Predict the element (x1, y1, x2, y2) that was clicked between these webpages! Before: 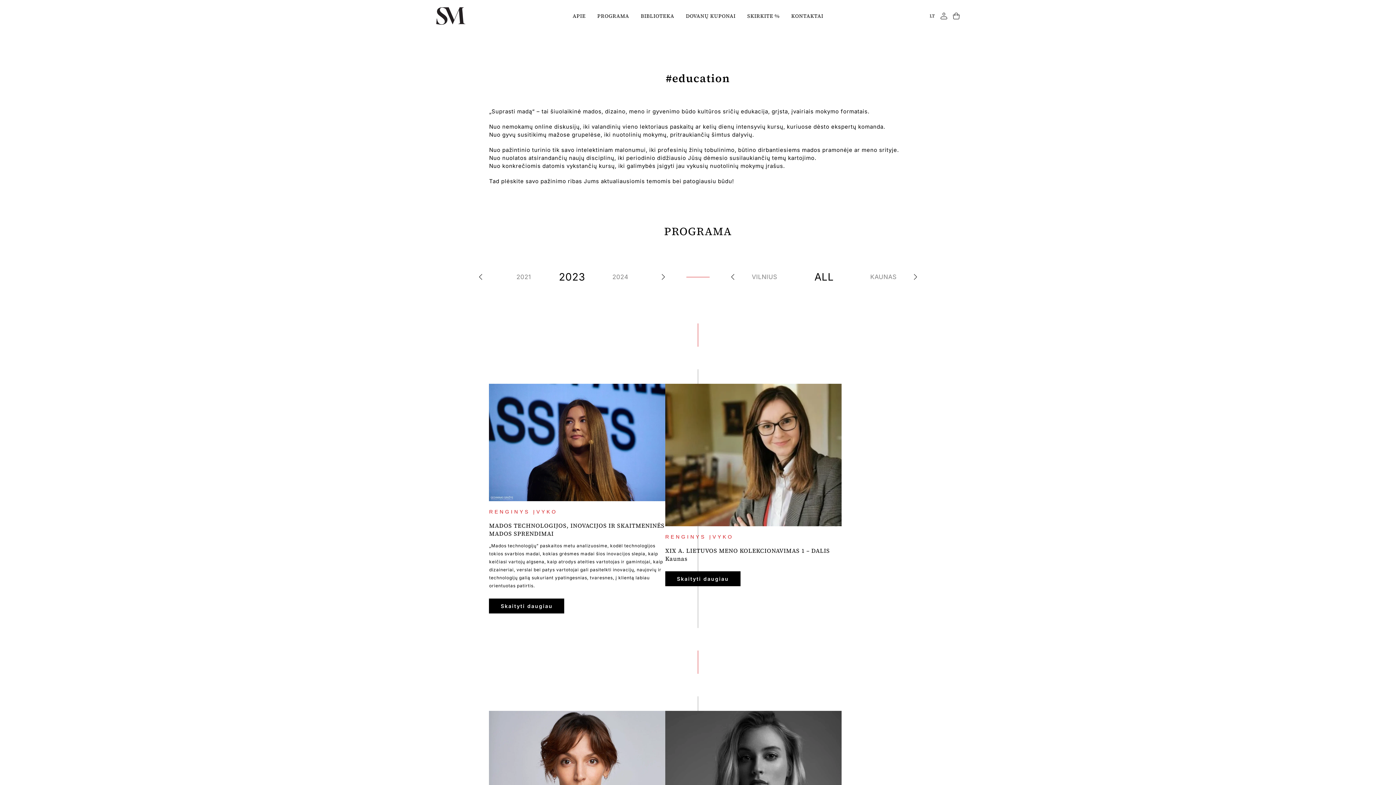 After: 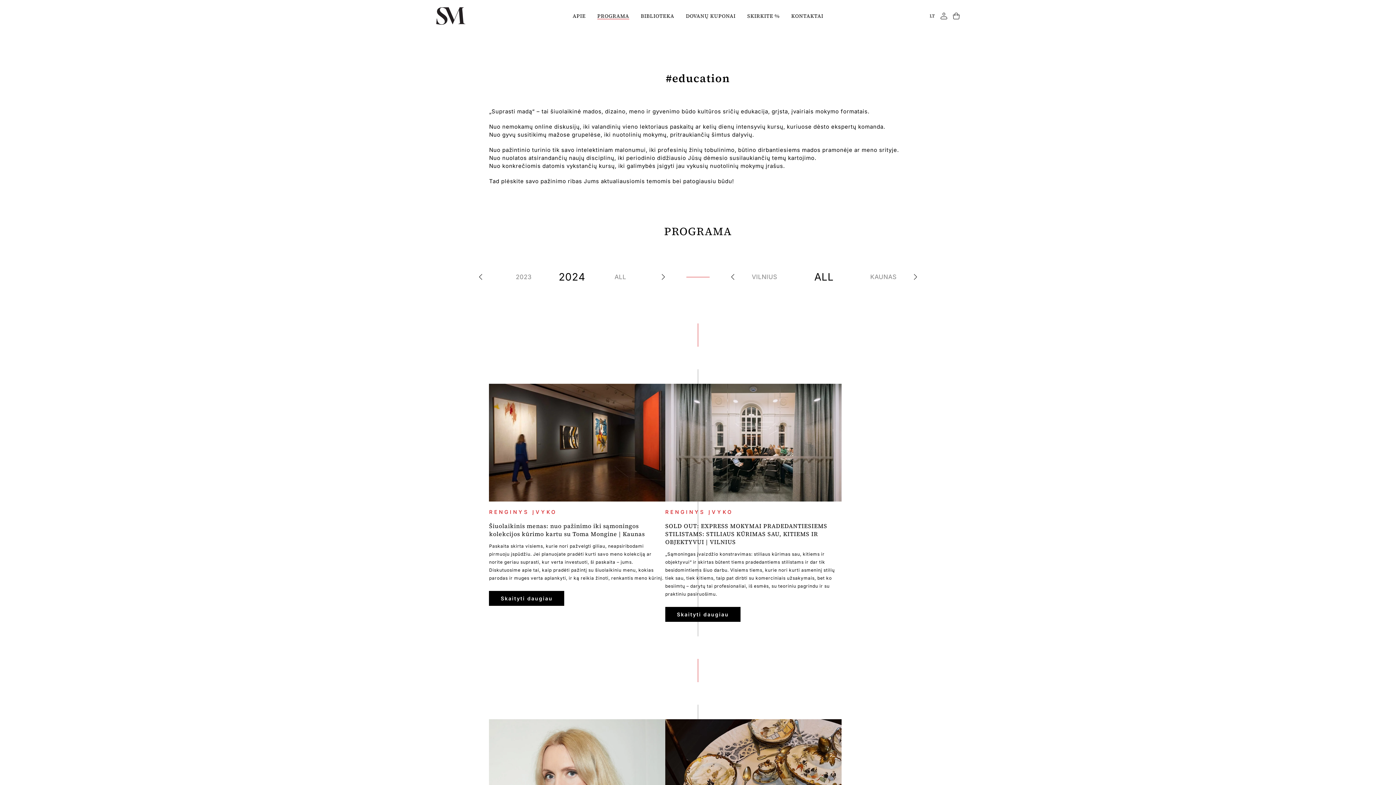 Action: bbox: (597, 12, 629, 19) label: PROGRAMA